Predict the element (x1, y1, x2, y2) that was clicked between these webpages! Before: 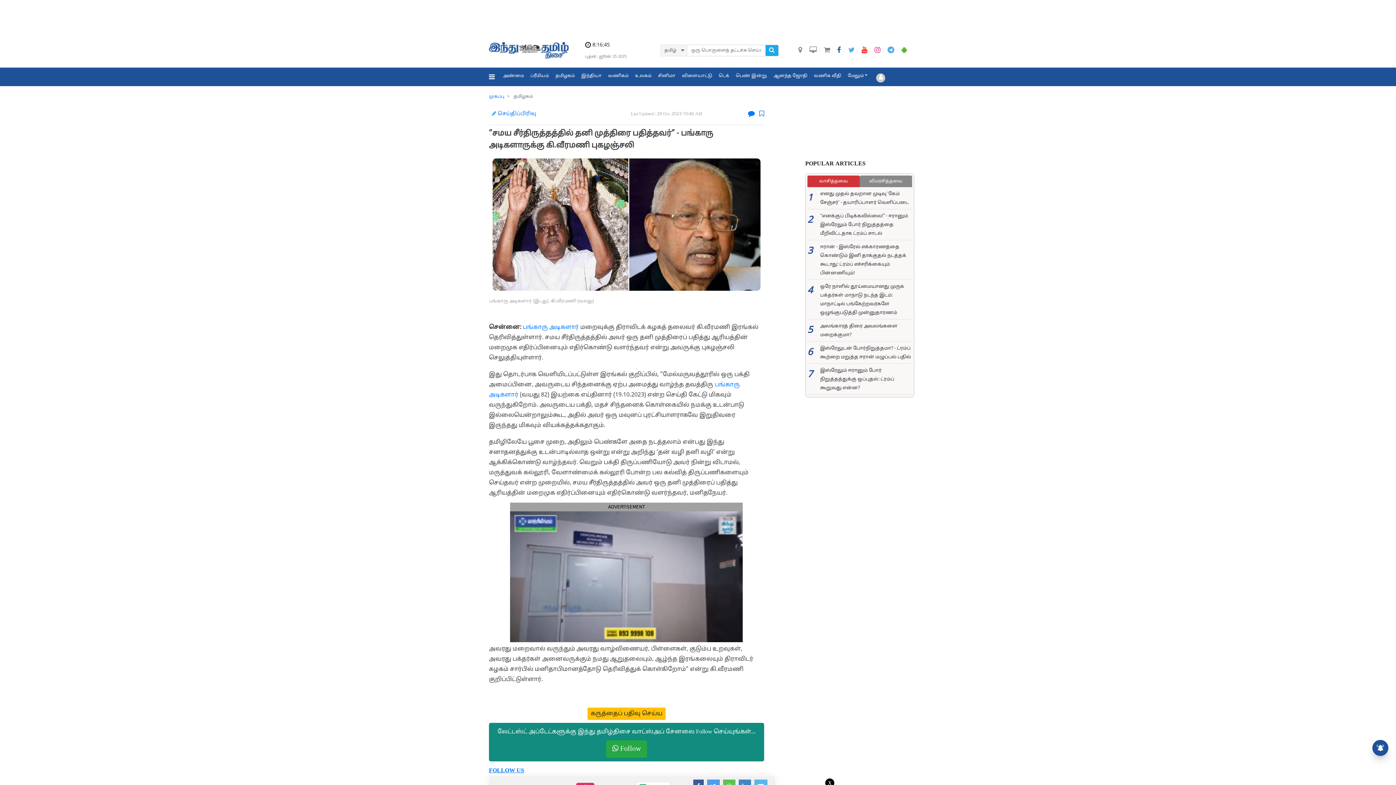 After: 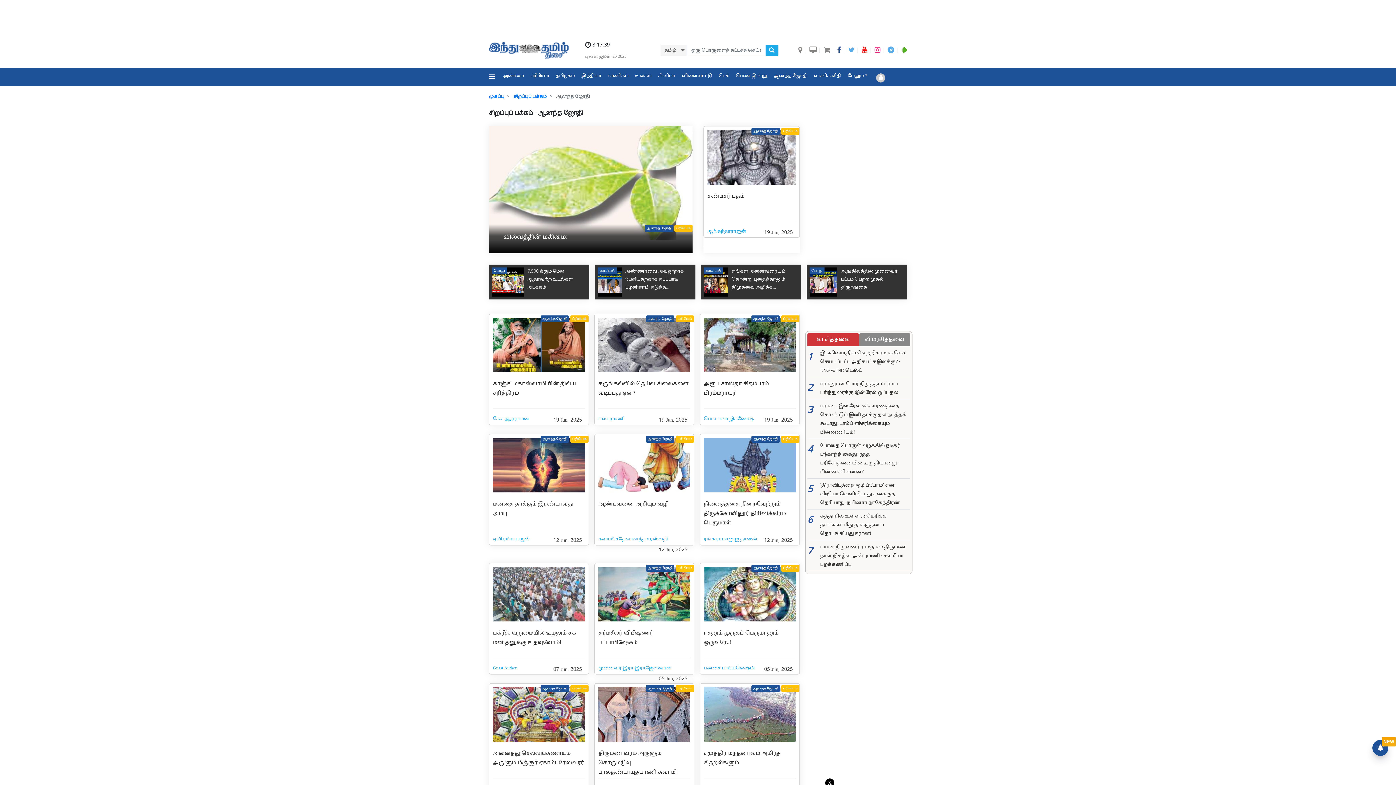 Action: label: ஆனந்த ஜோதி bbox: (770, 67, 810, 84)